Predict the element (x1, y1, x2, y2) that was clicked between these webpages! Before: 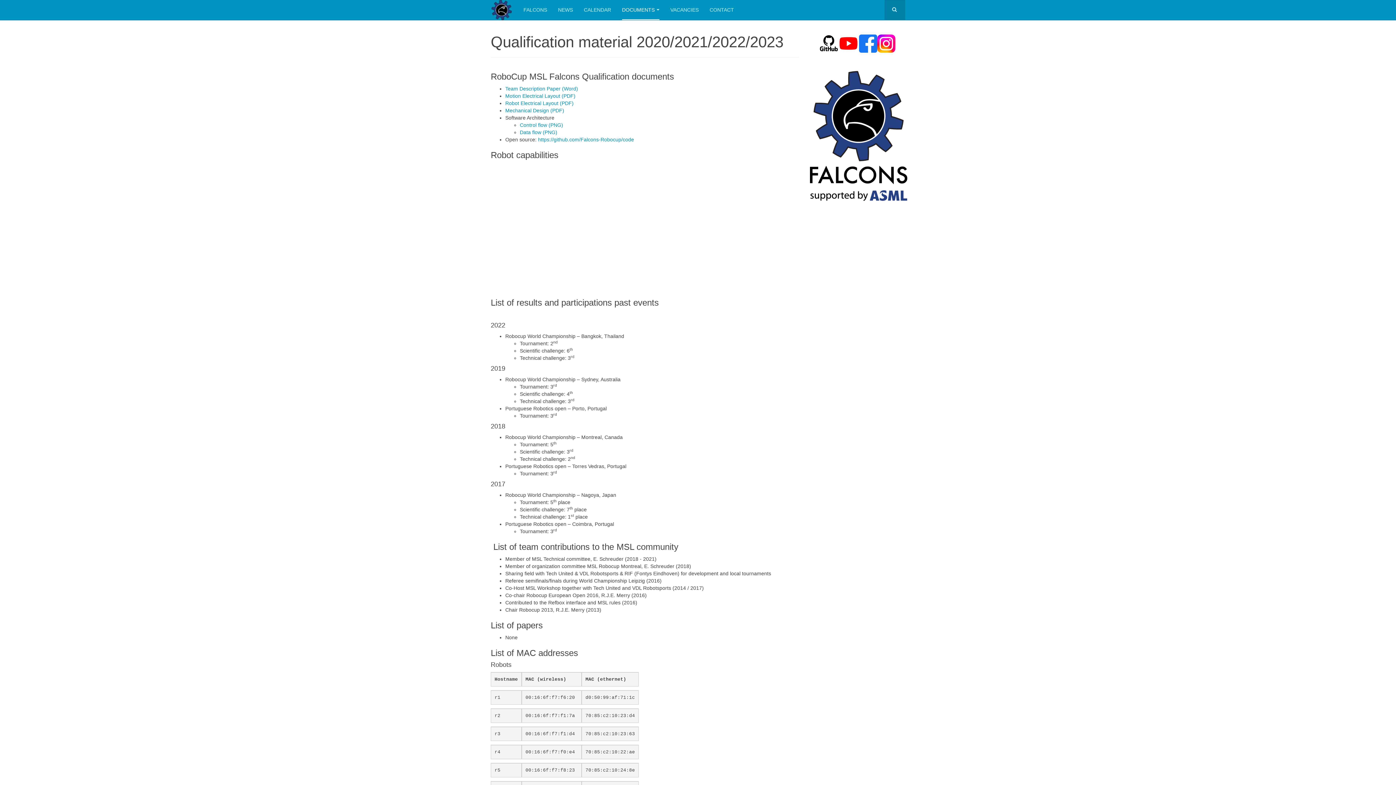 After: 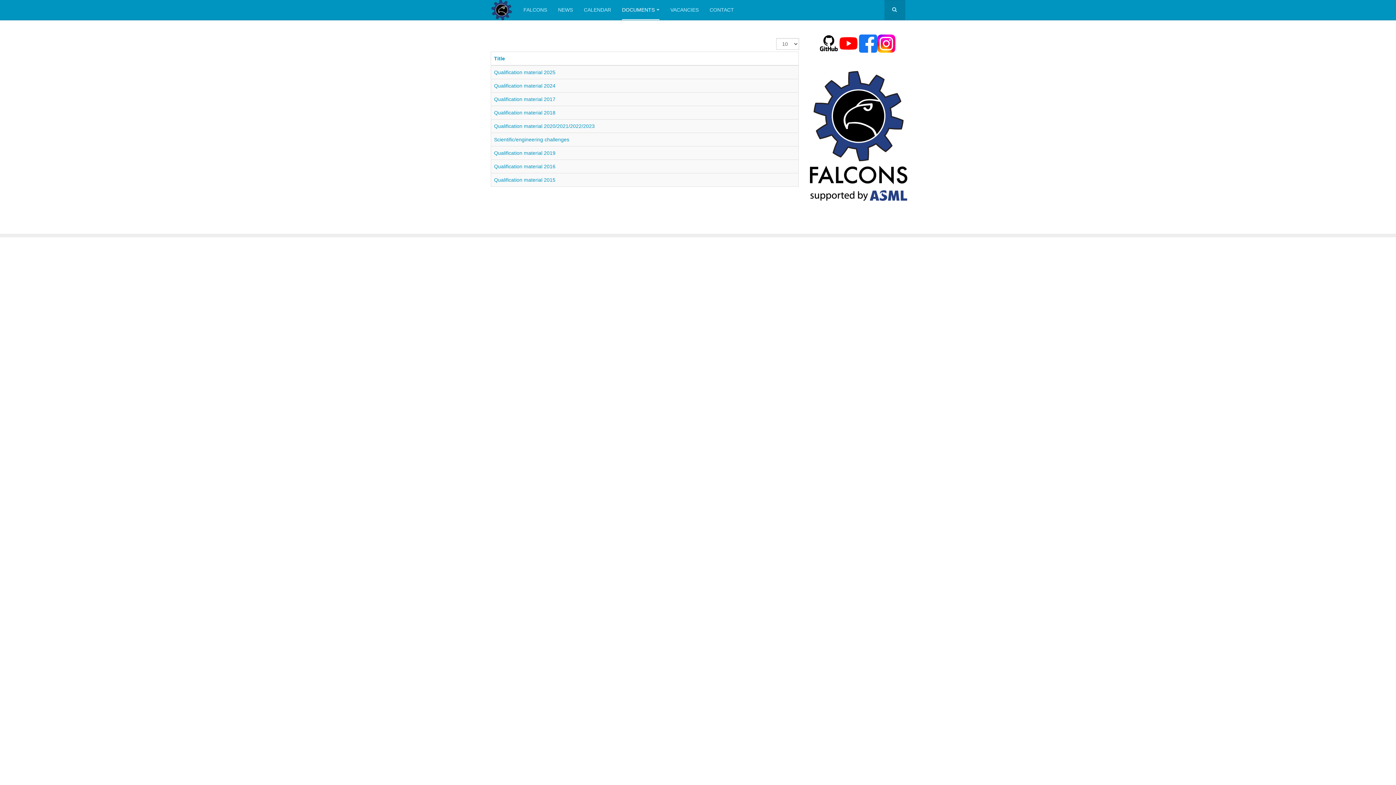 Action: label: DOCUMENTS bbox: (622, 0, 659, 20)